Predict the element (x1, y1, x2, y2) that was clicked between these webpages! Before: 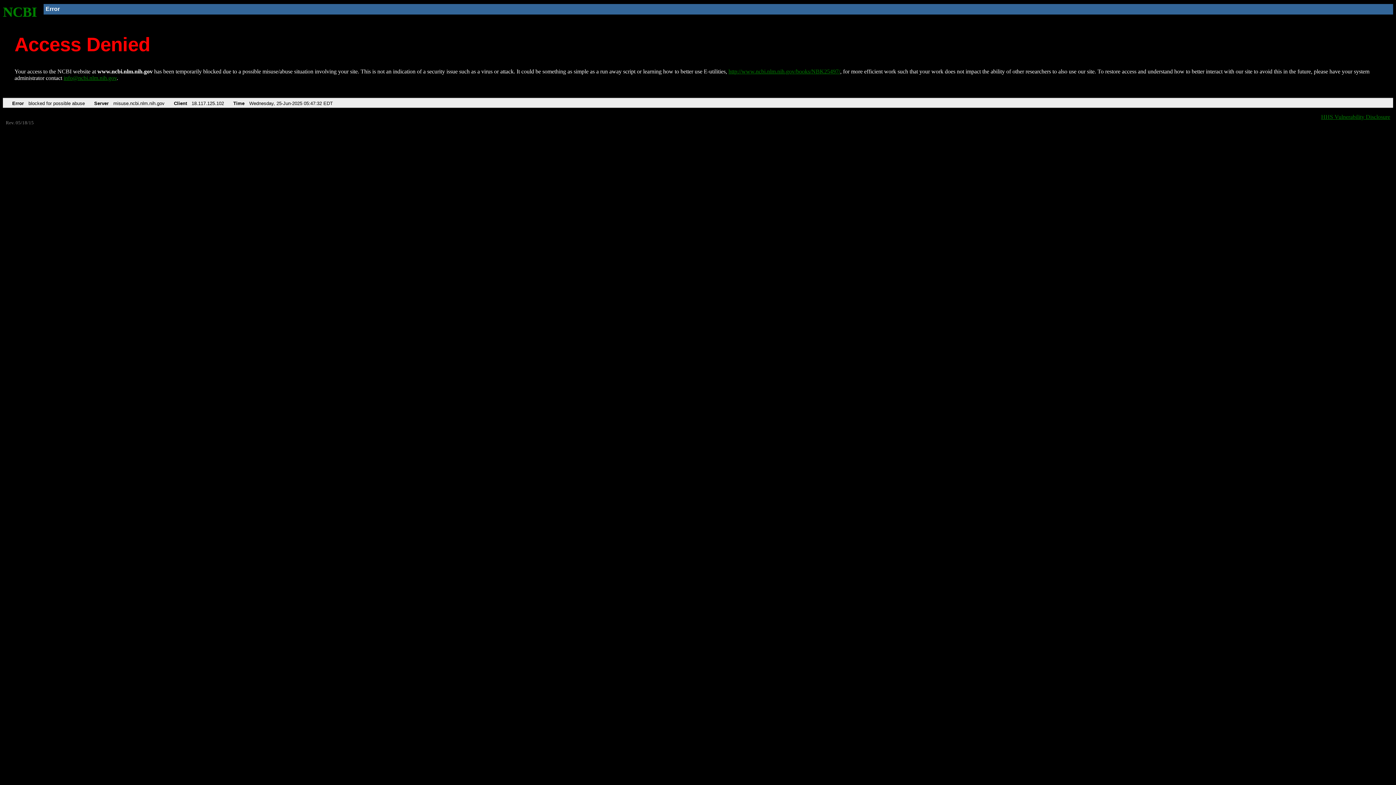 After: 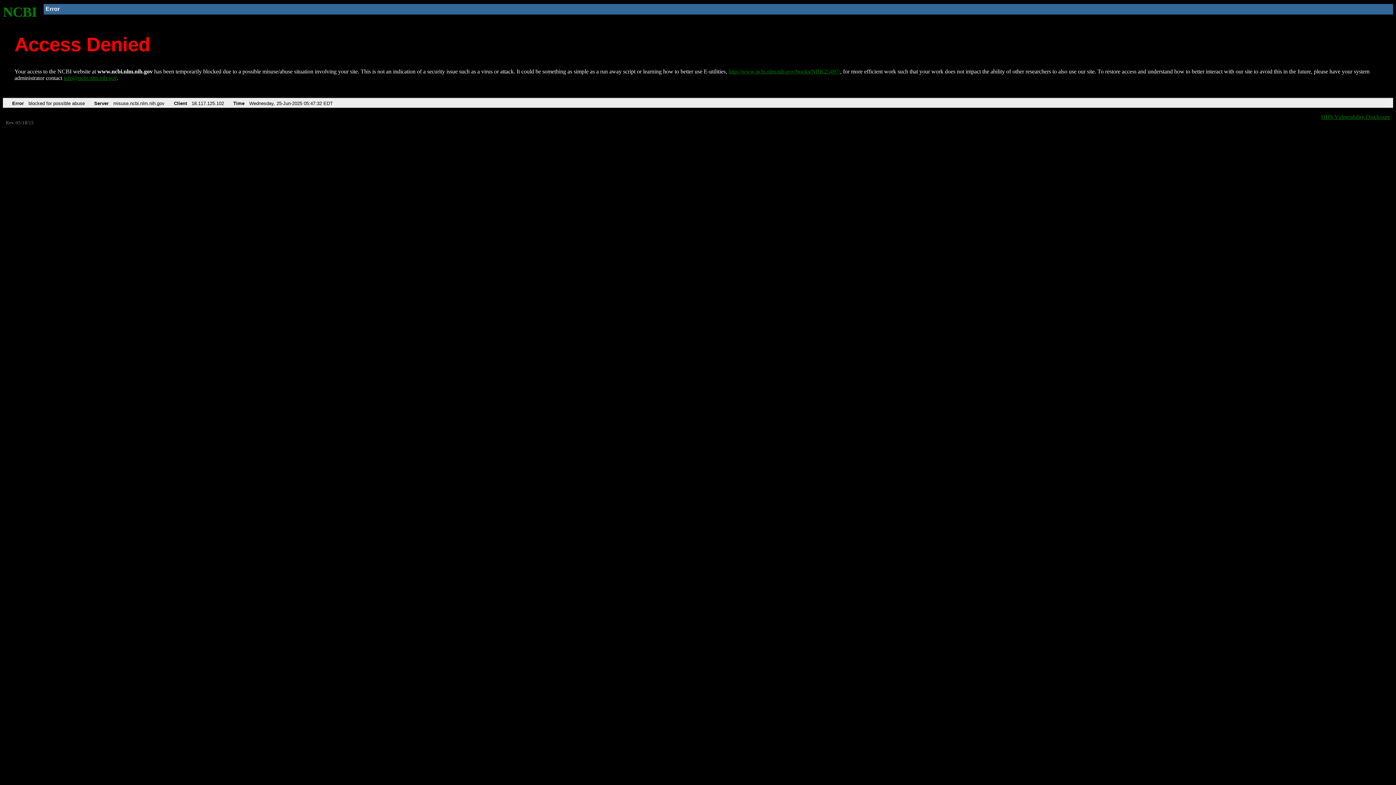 Action: label: info@ncbi.nlm.nih.gov bbox: (63, 75, 116, 81)